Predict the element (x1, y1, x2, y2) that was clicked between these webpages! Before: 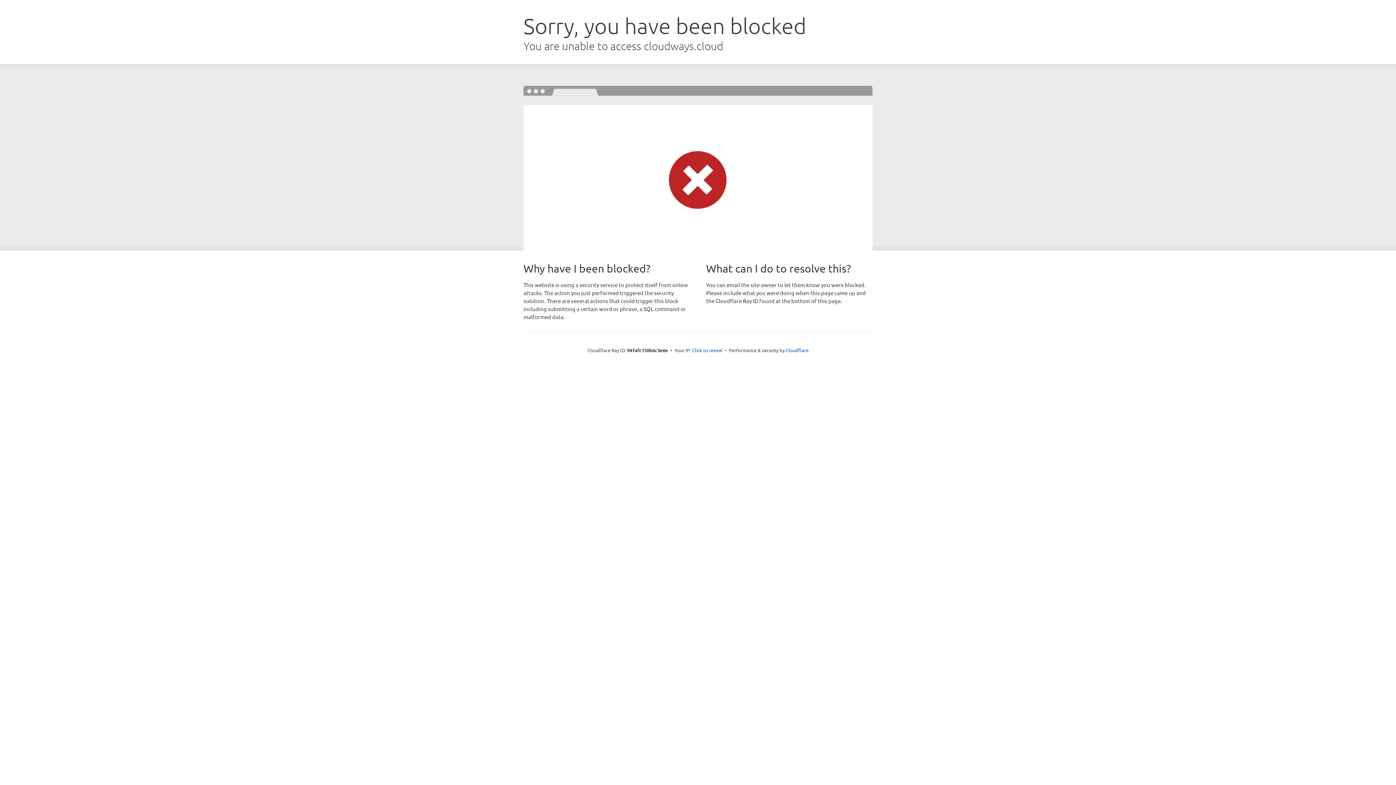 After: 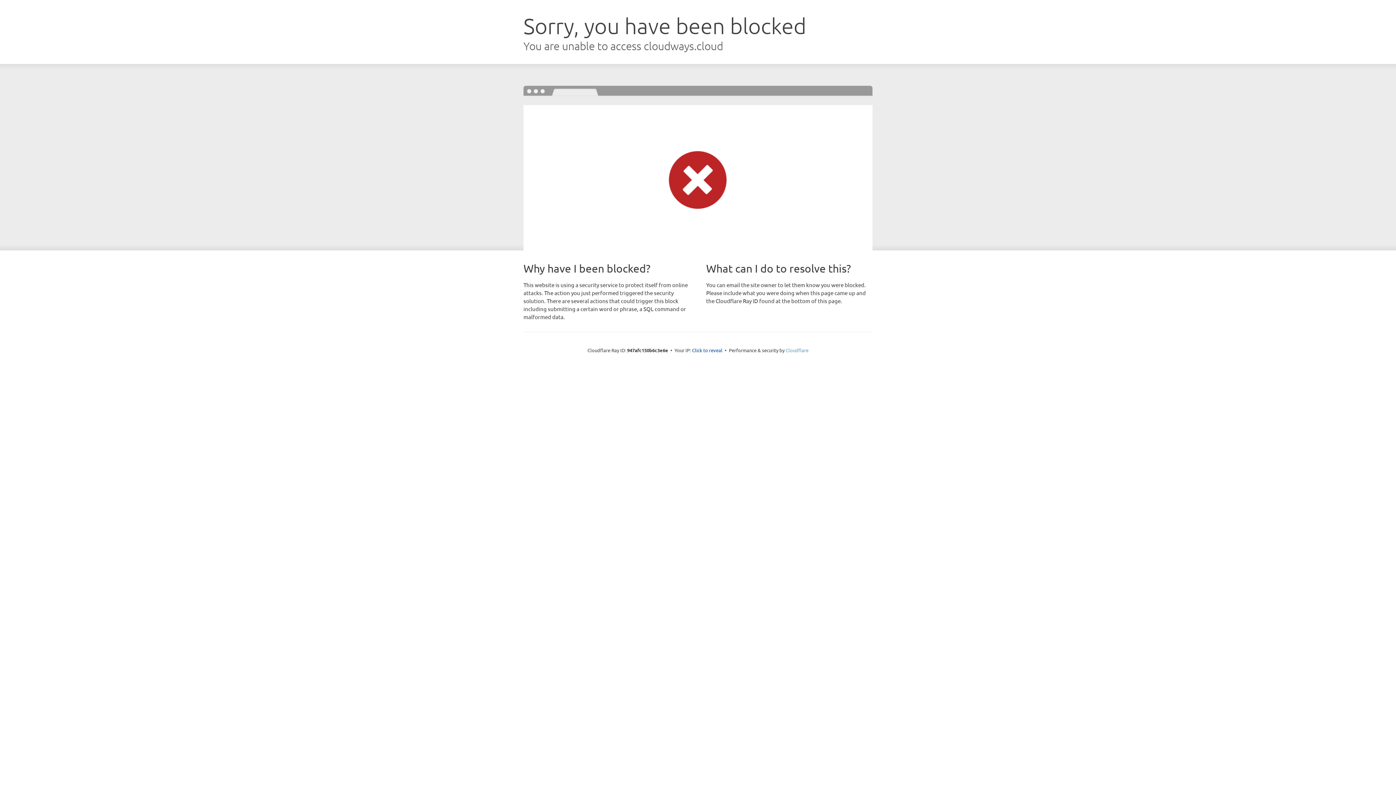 Action: label: Cloudflare bbox: (785, 347, 808, 353)